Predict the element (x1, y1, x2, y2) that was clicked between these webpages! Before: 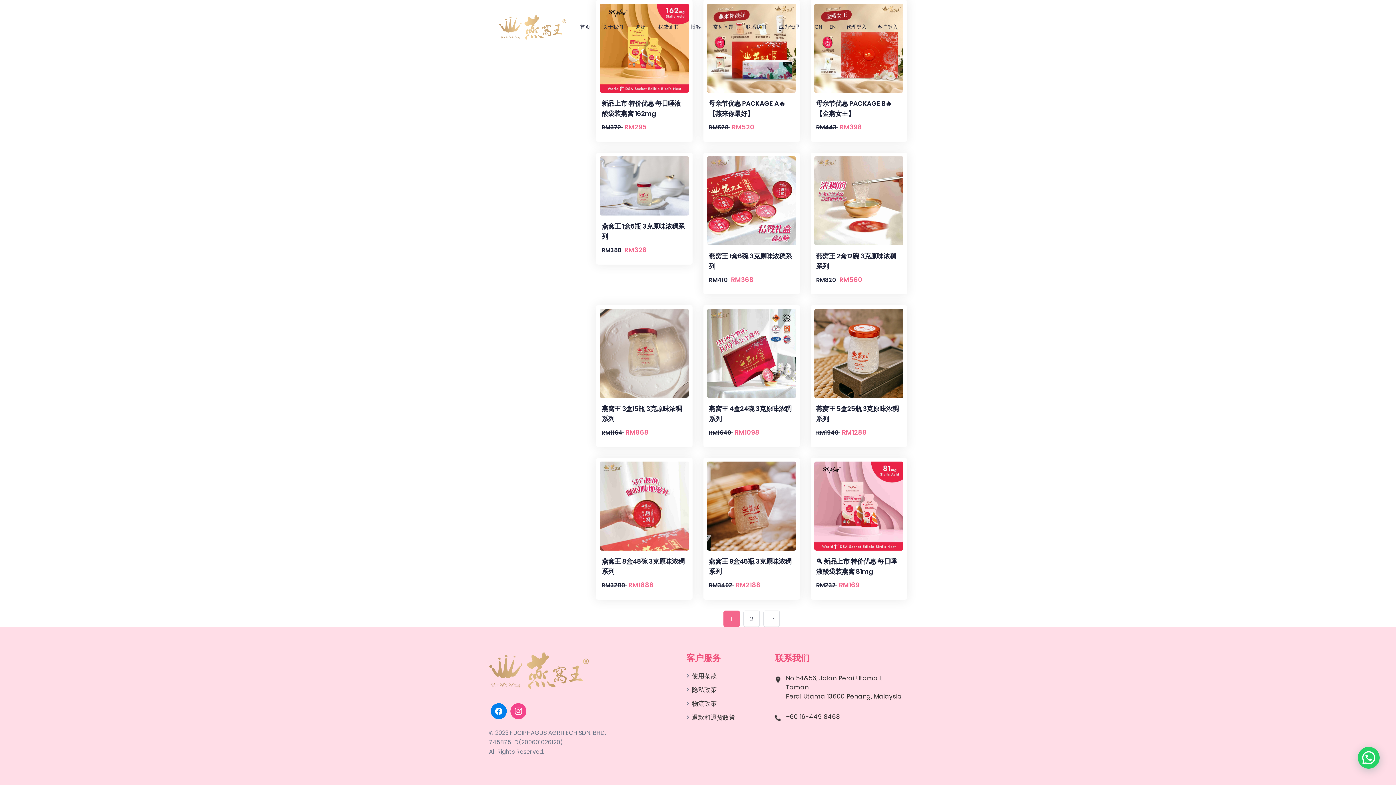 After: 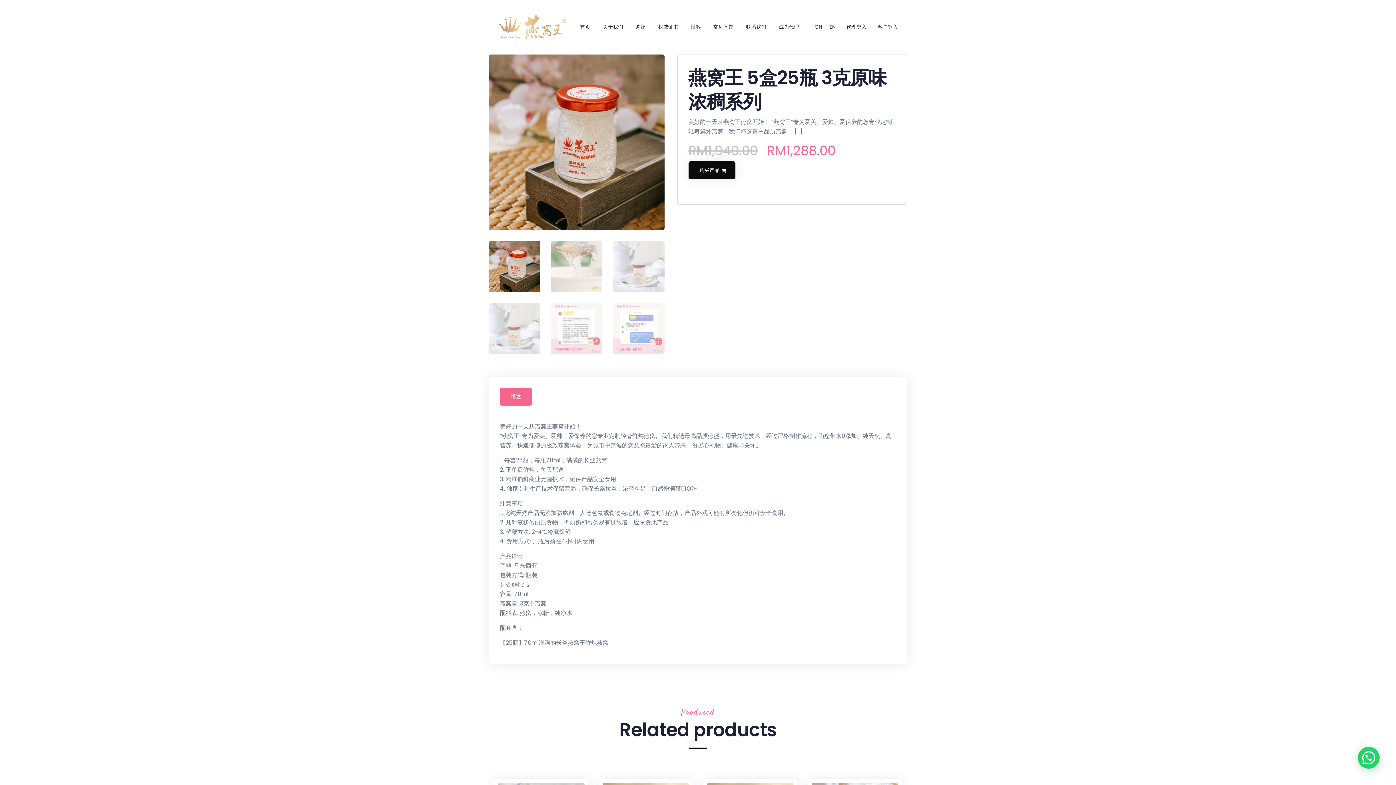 Action: bbox: (810, 305, 907, 447)